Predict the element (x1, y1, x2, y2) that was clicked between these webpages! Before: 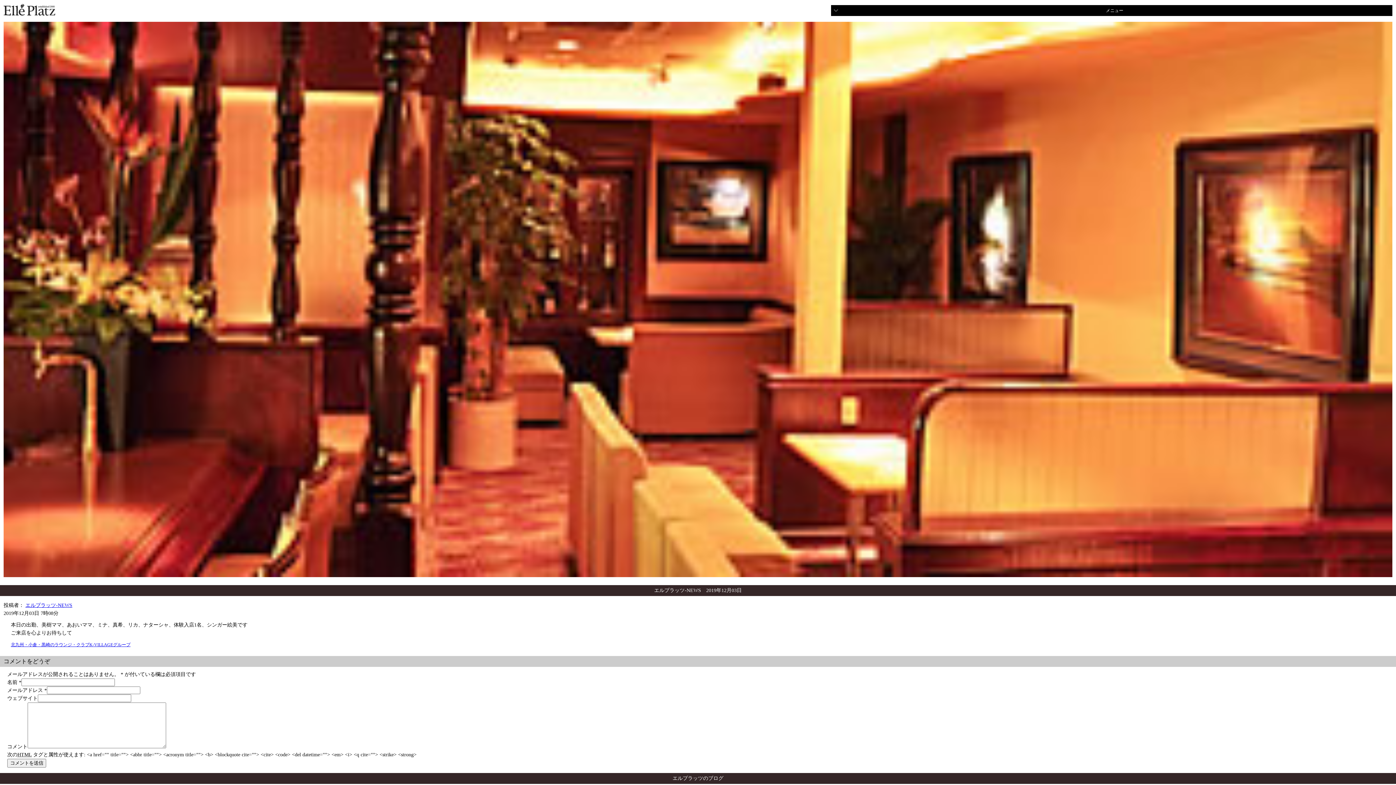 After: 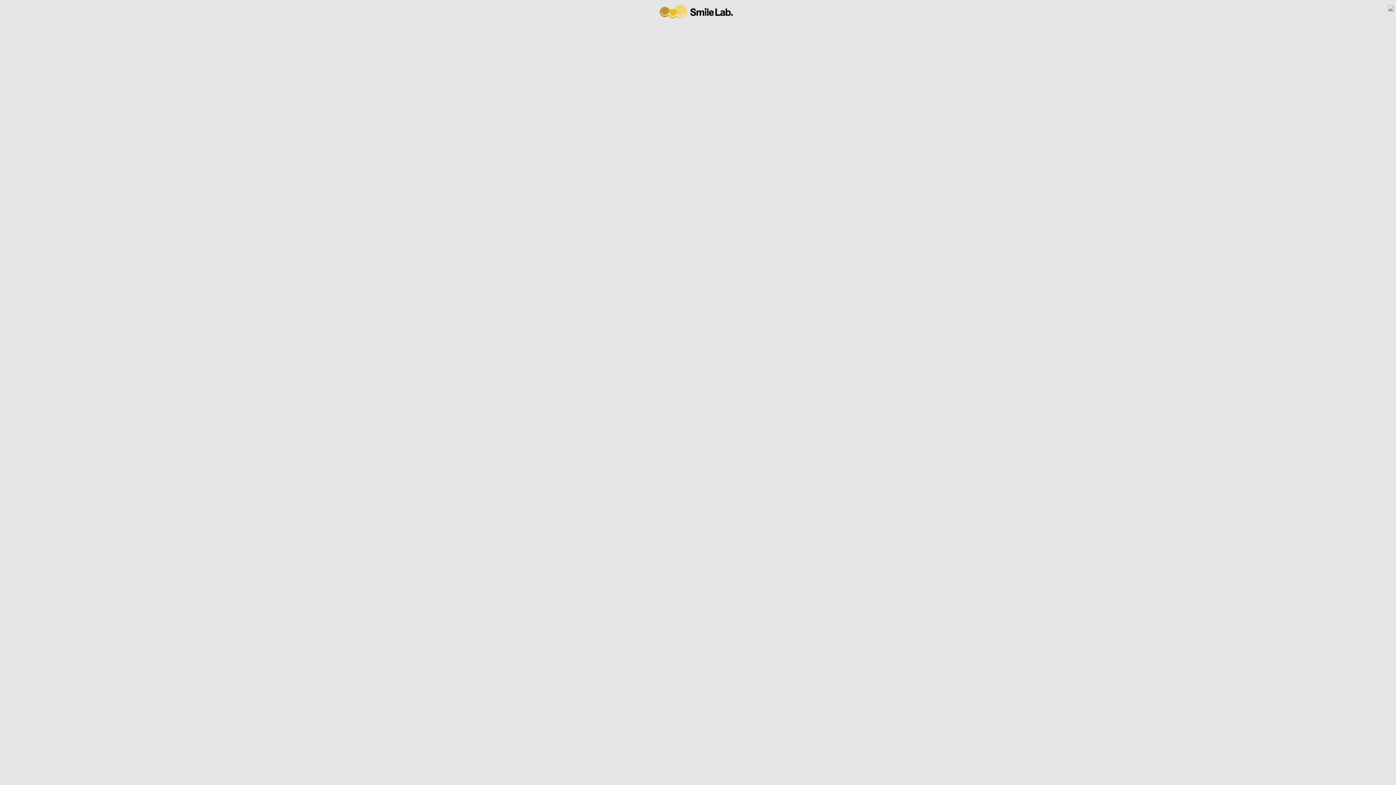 Action: label: 北九州・小倉・黒崎のラウンジ・クラブK-VILLAGEグループ bbox: (10, 642, 130, 647)